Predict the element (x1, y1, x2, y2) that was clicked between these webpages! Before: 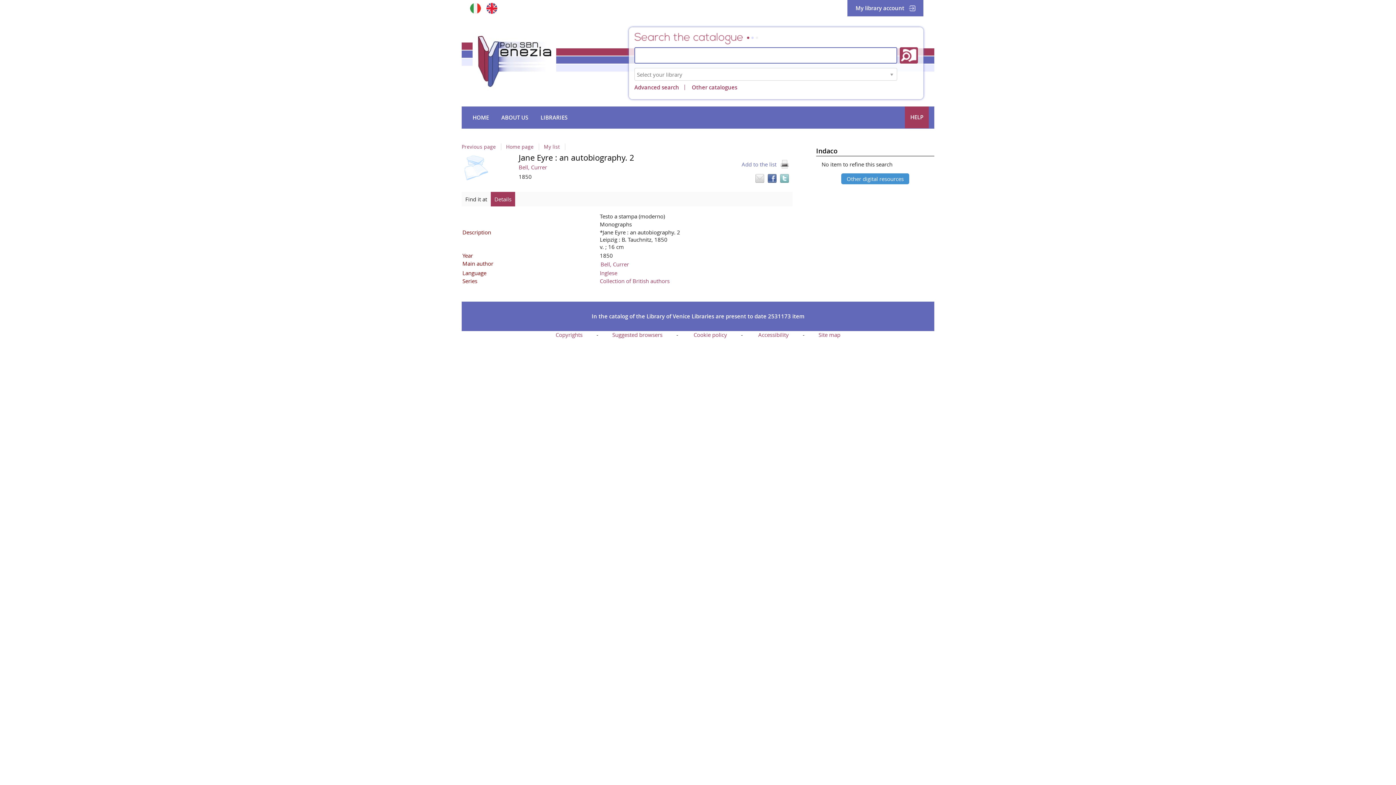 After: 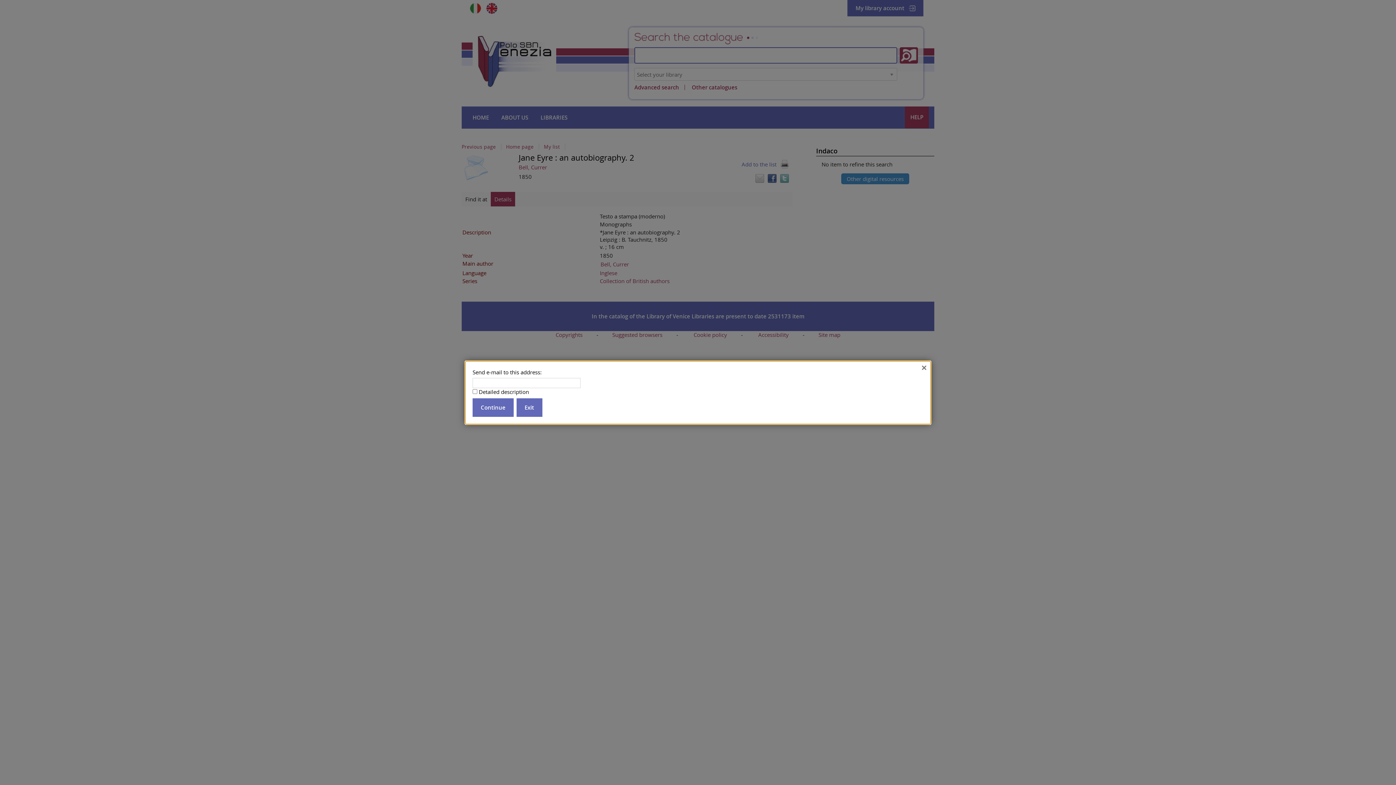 Action: label: Notify by e-mail bbox: (755, 174, 764, 182)